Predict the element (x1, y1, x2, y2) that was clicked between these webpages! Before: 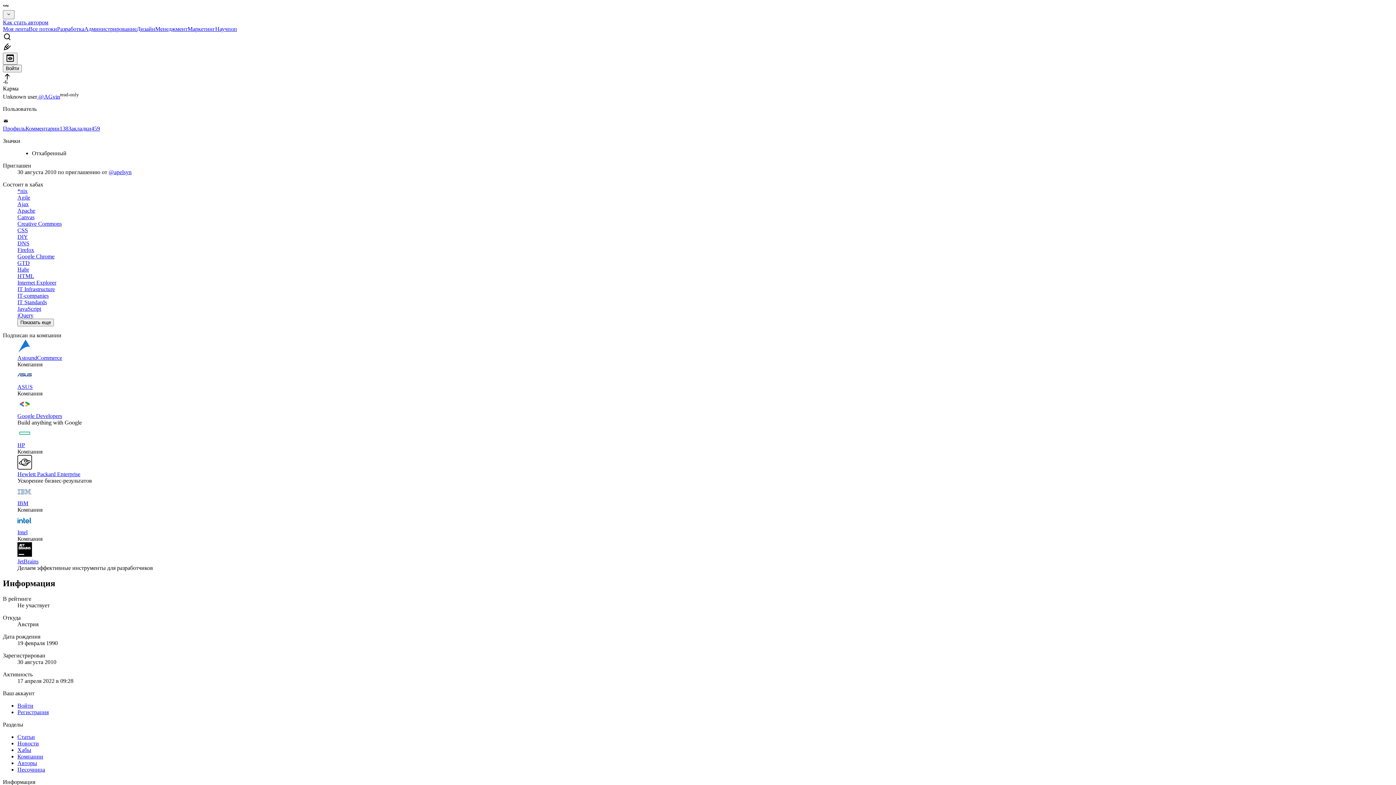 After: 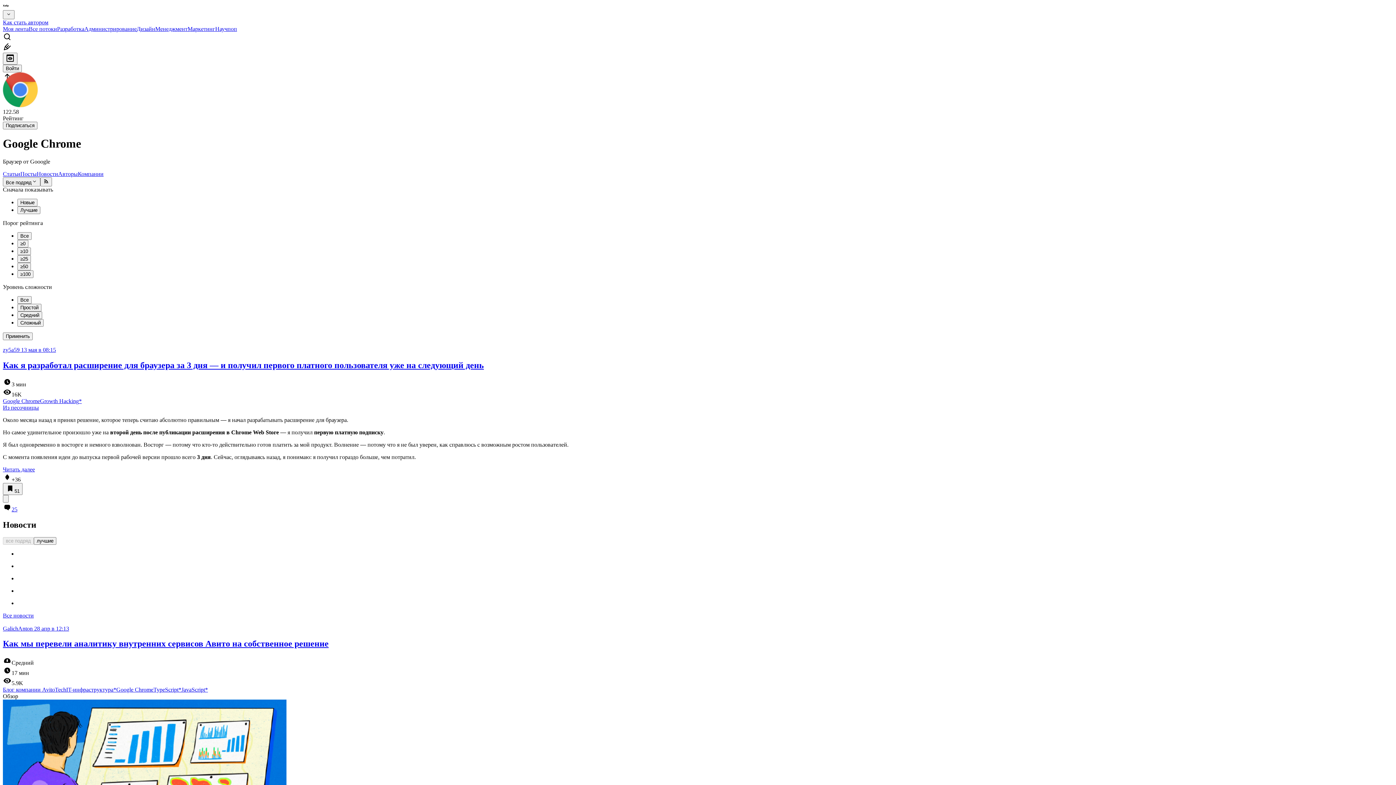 Action: bbox: (17, 253, 54, 259) label: Google Chrome